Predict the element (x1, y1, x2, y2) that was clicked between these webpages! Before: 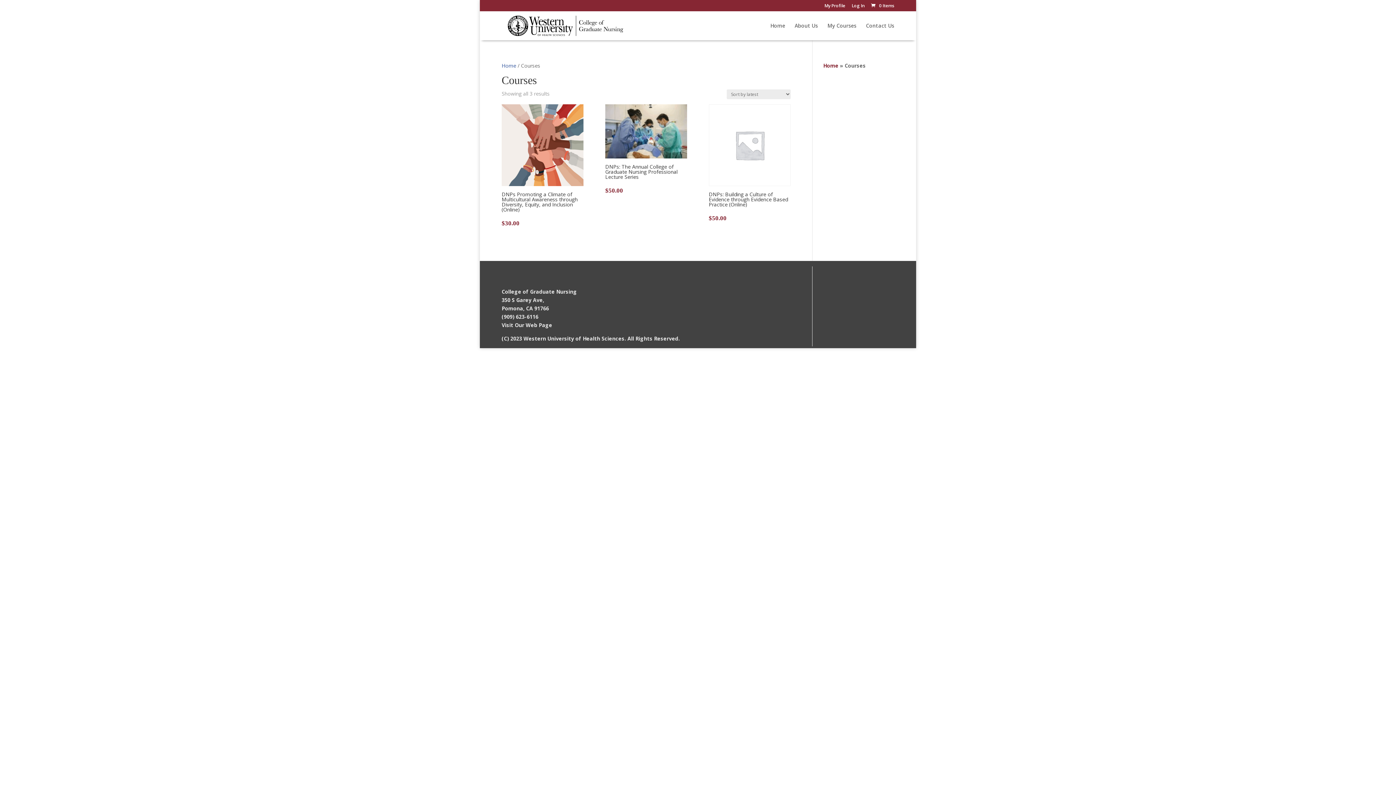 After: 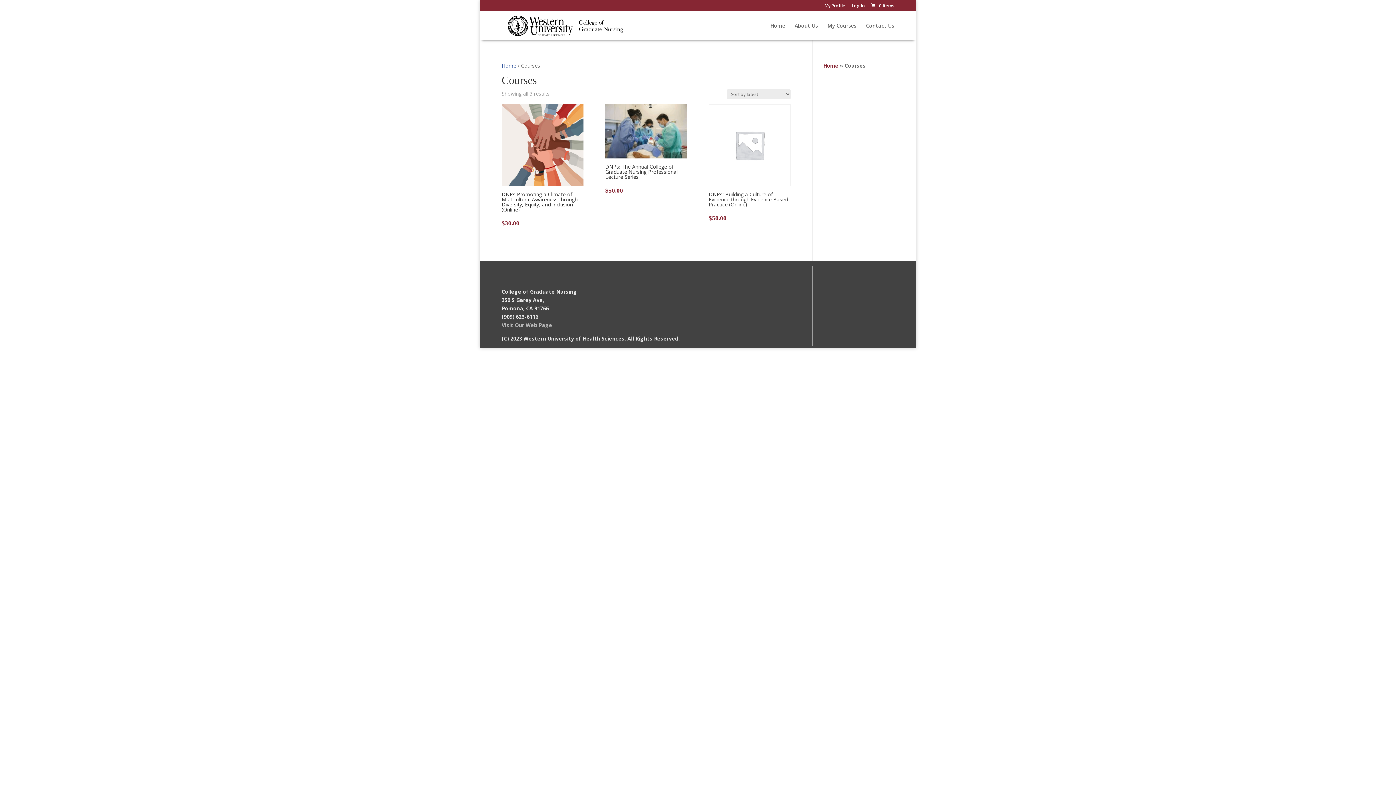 Action: bbox: (501, 321, 552, 328) label: Visit Our Web Page